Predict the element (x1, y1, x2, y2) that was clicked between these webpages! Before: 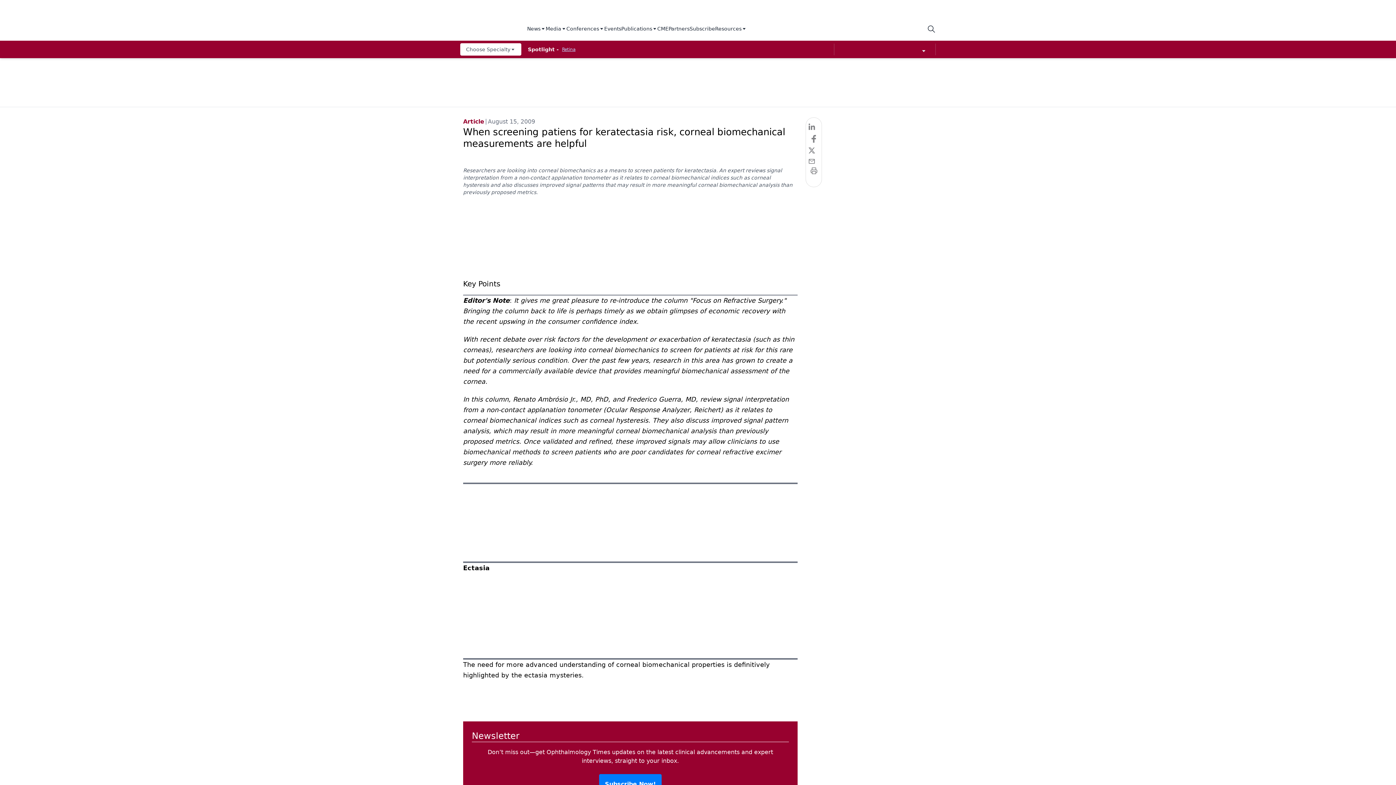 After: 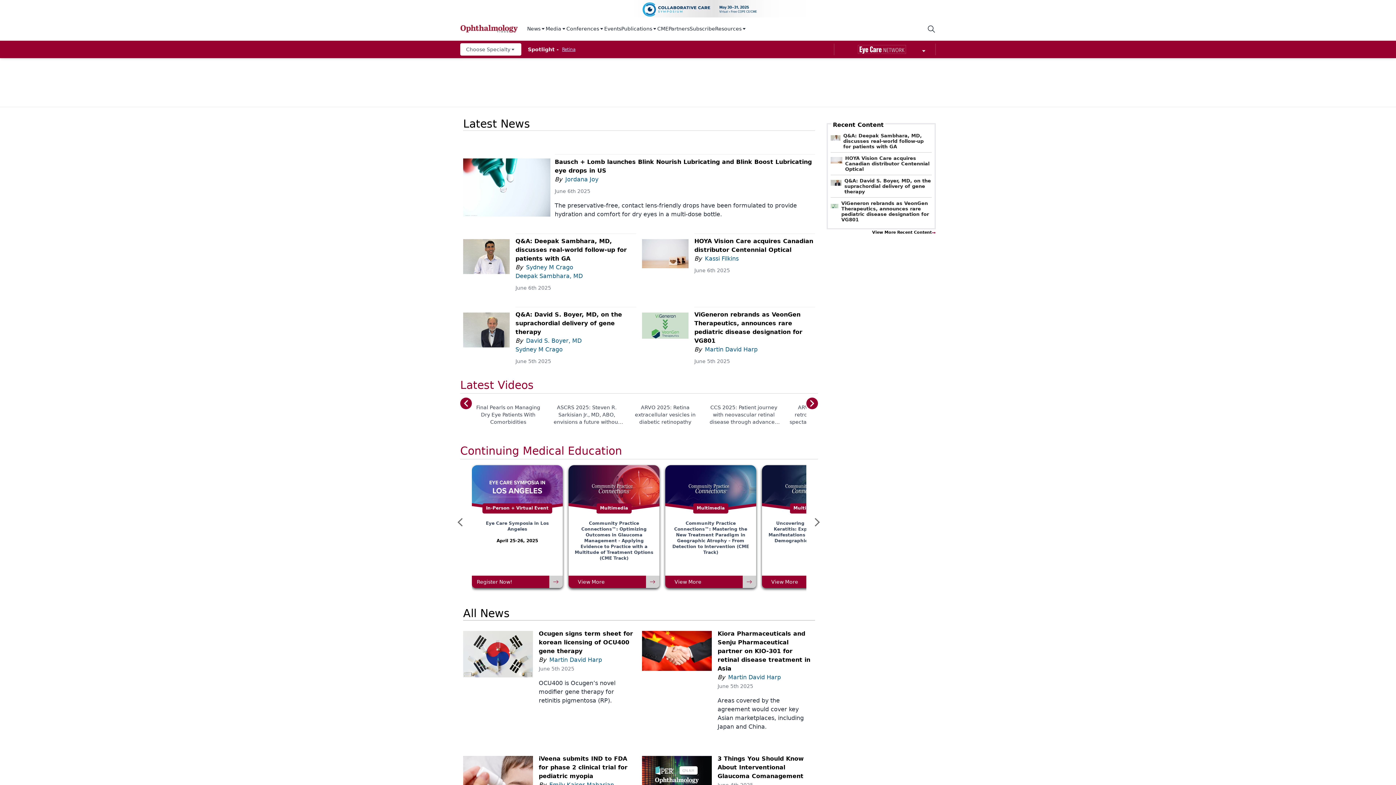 Action: bbox: (460, 20, 518, 37) label: logo